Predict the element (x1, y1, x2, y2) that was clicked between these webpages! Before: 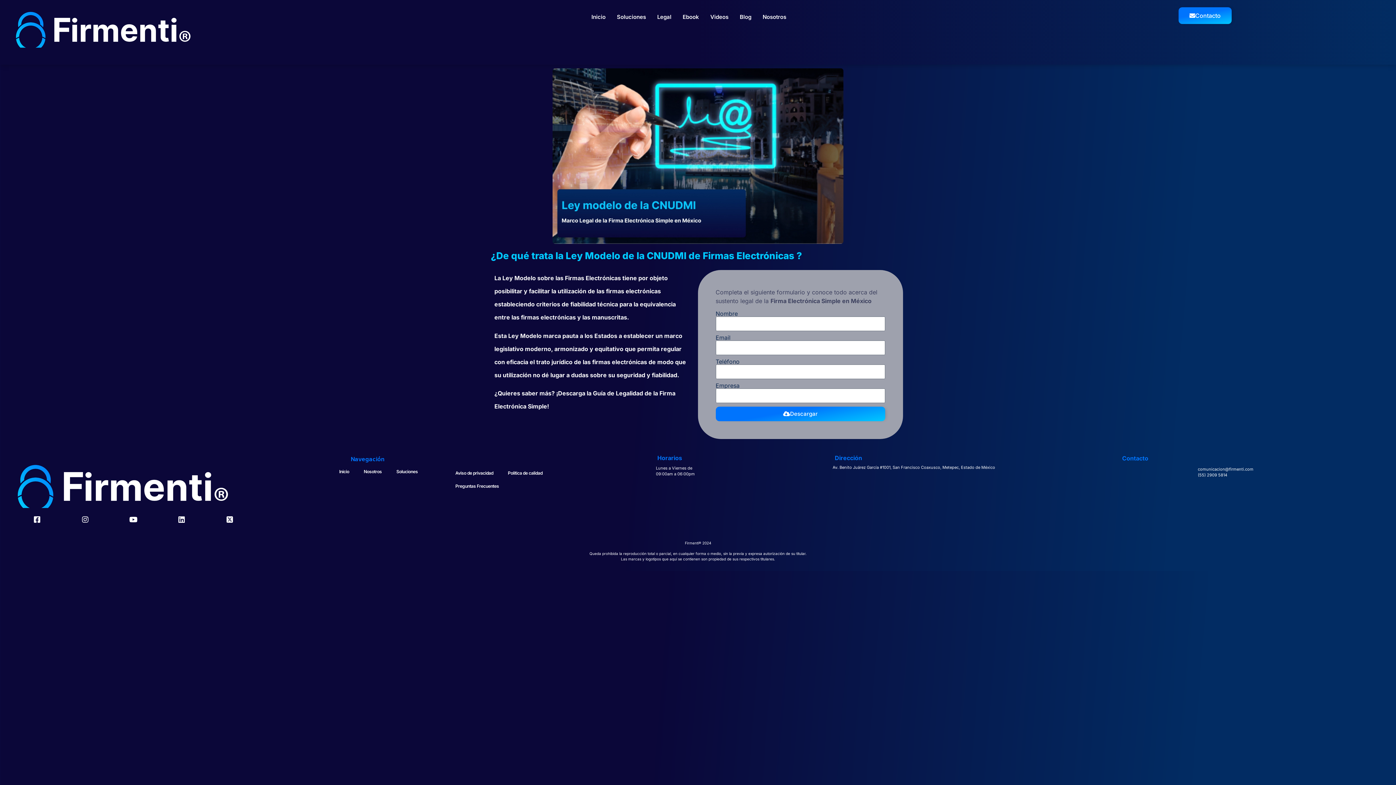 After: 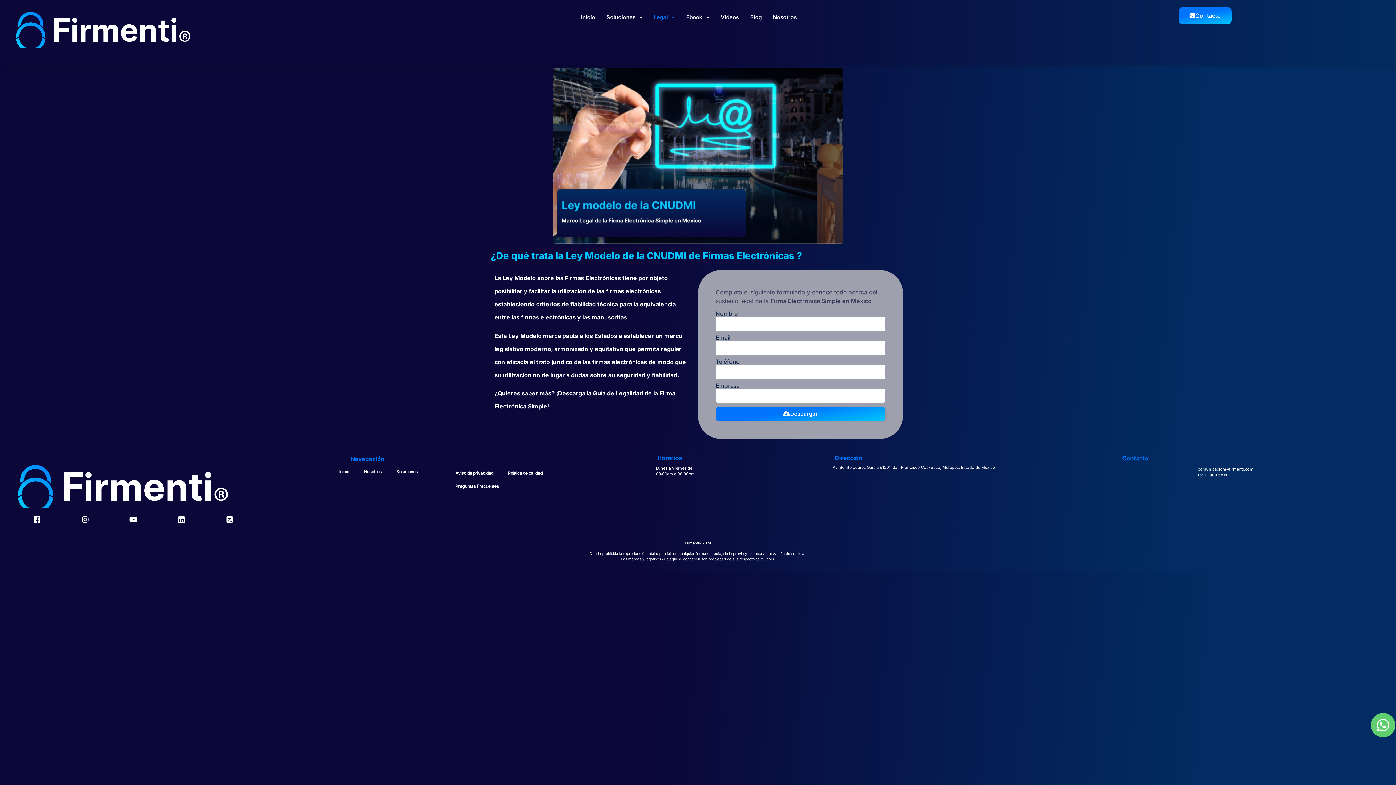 Action: bbox: (653, 7, 675, 26) label: Legal